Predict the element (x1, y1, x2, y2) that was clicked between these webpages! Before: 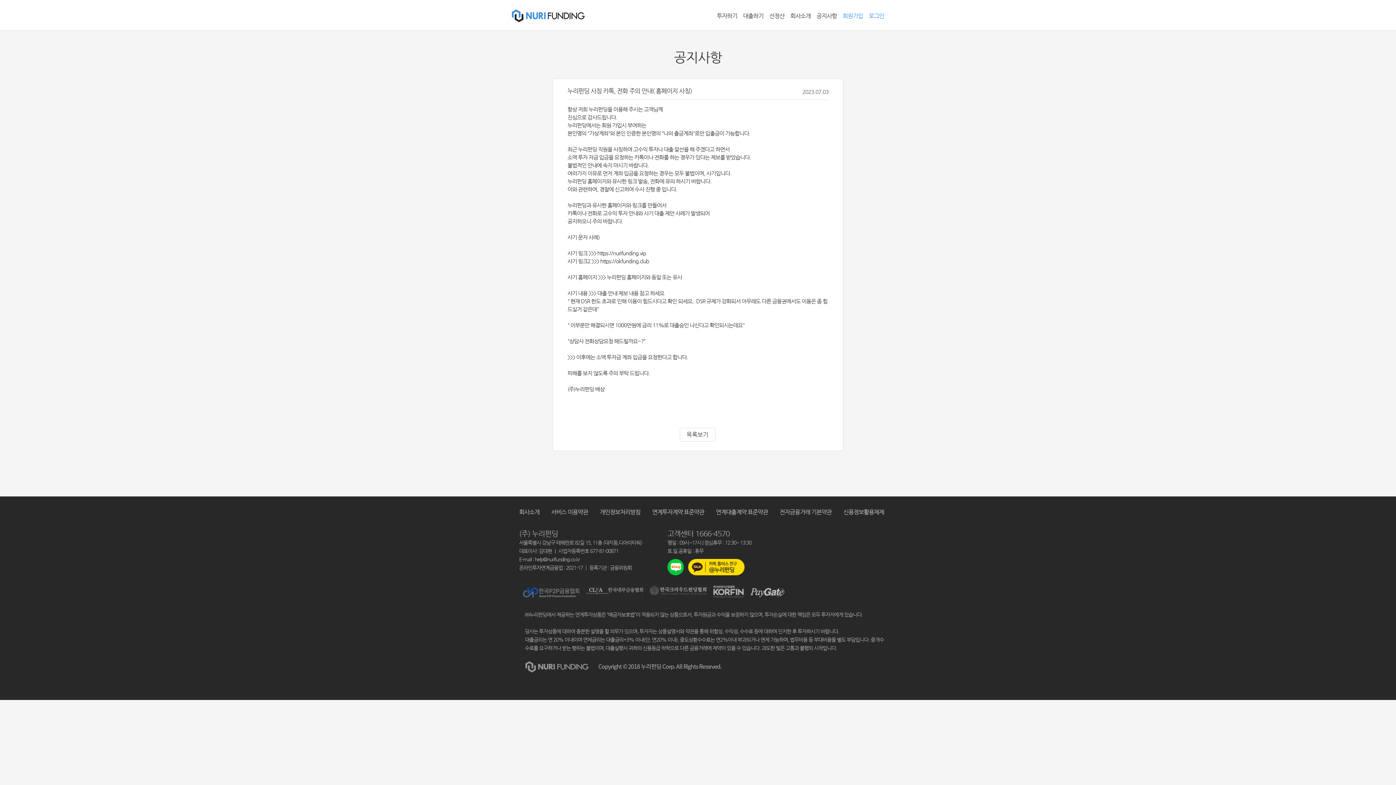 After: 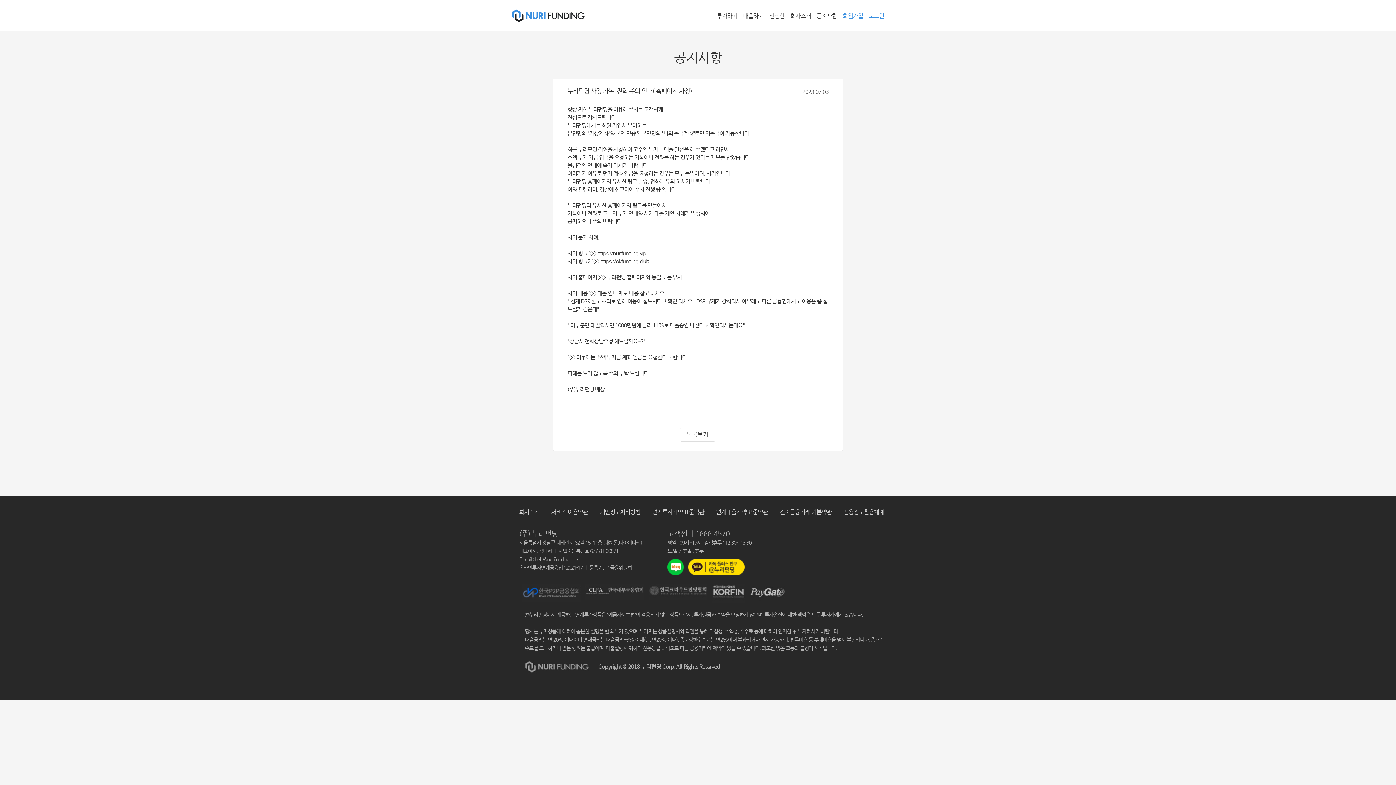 Action: label: 연계대출계약 표준약관 bbox: (716, 509, 768, 515)